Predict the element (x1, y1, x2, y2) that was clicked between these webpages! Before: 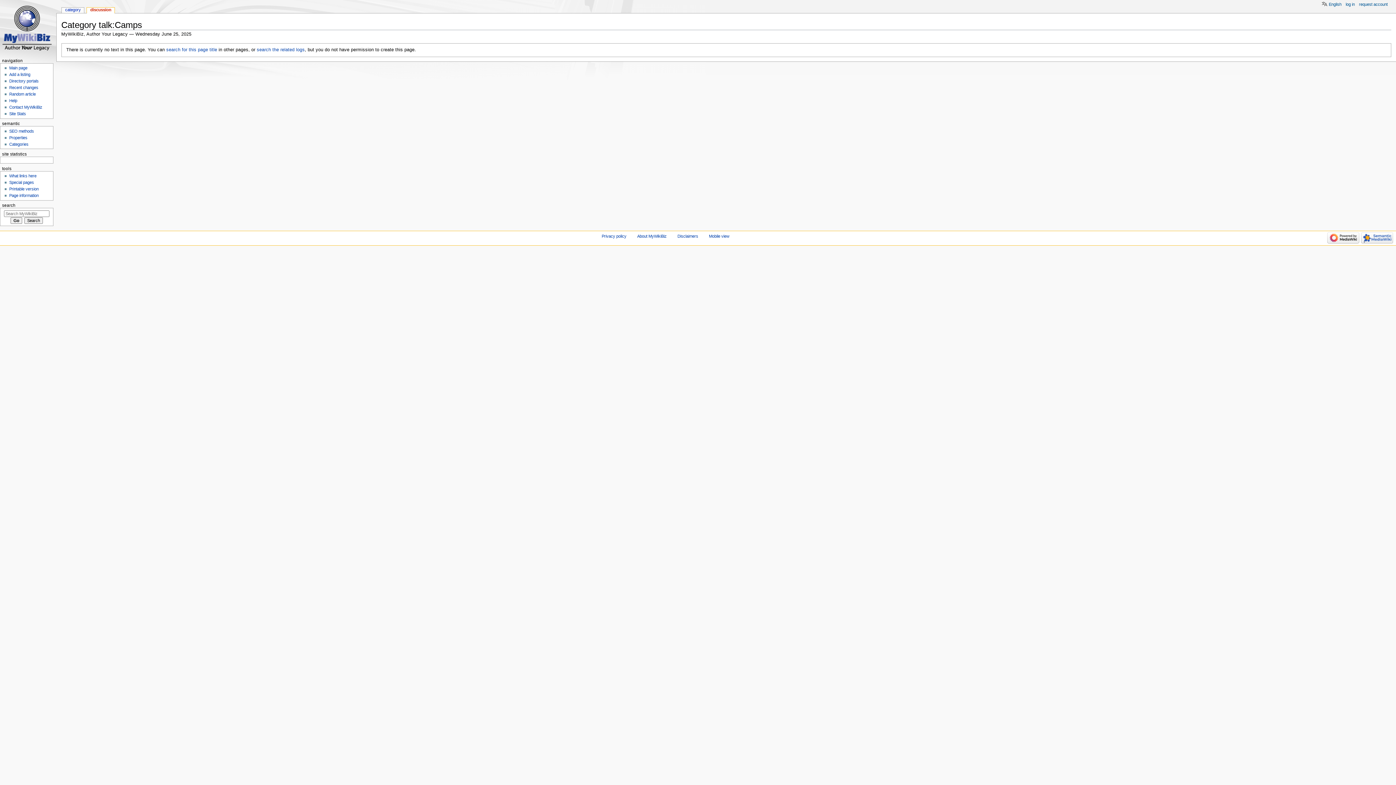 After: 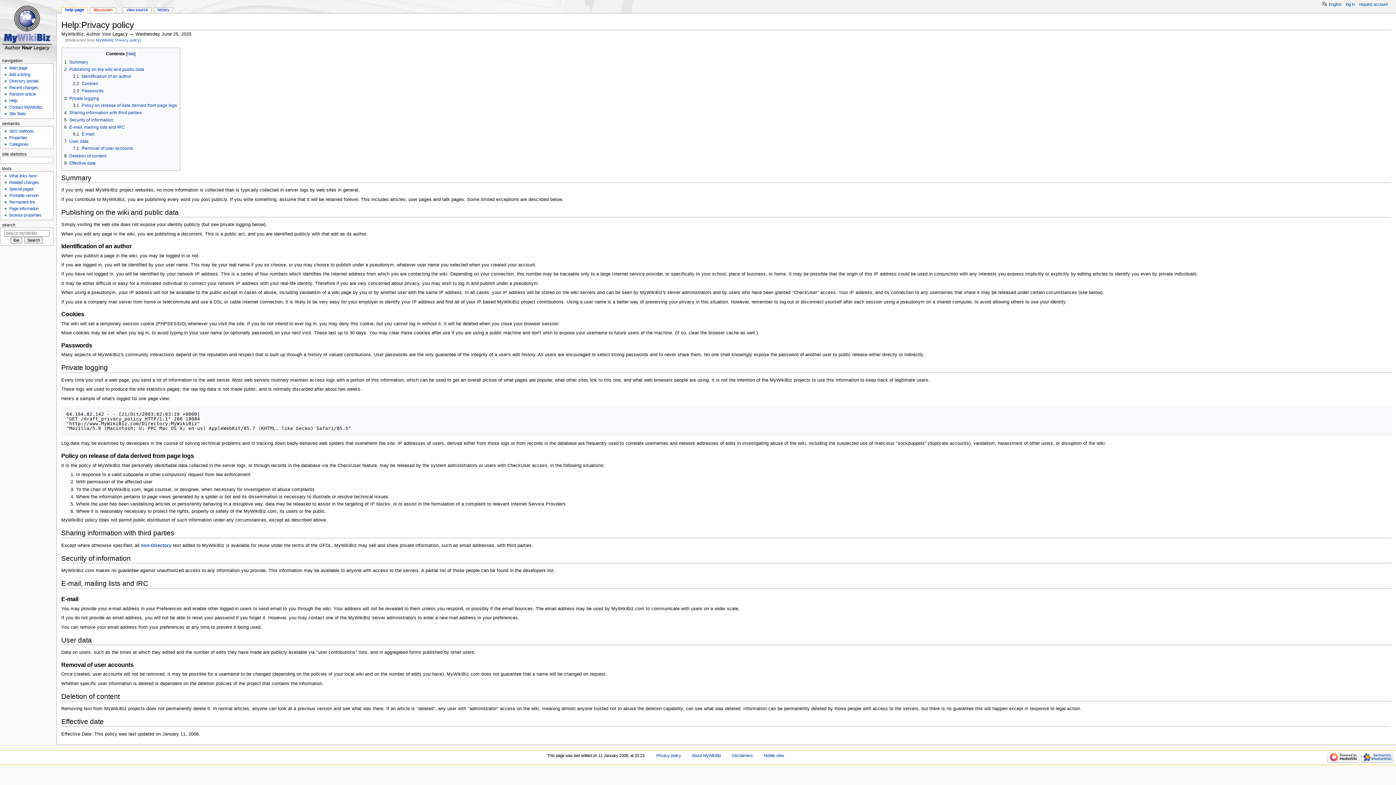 Action: bbox: (601, 234, 626, 238) label: Privacy policy